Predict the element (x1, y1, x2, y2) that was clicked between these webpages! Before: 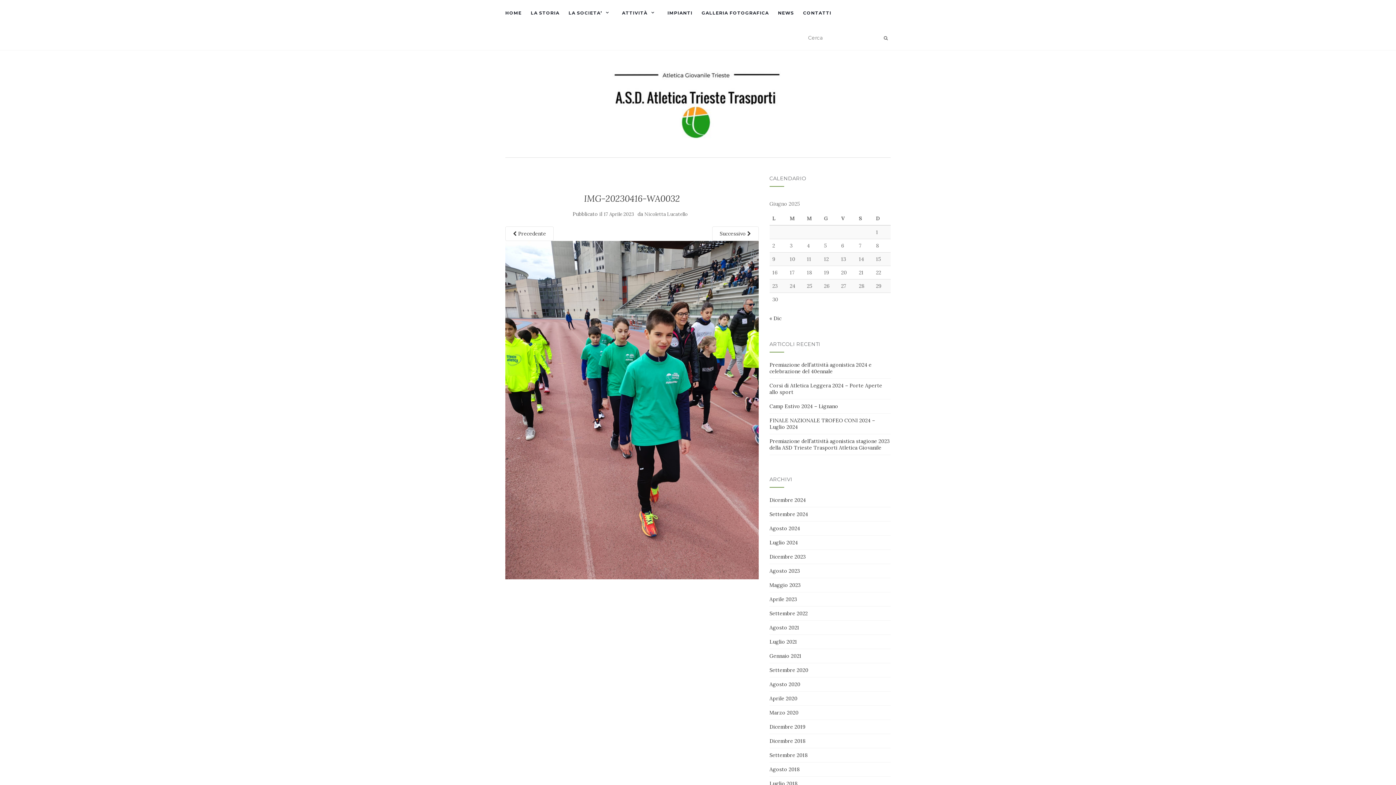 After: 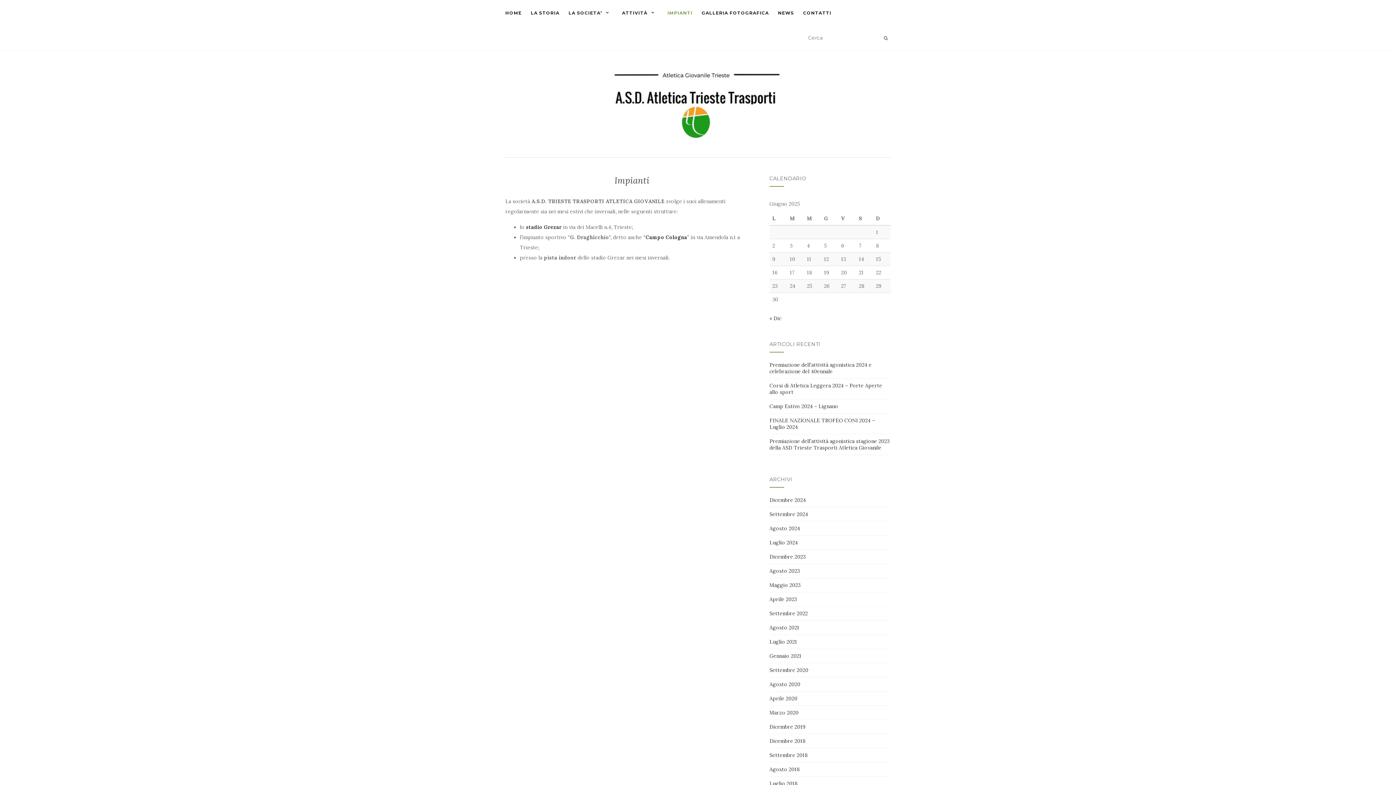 Action: bbox: (667, 0, 692, 25) label: IMPIANTI